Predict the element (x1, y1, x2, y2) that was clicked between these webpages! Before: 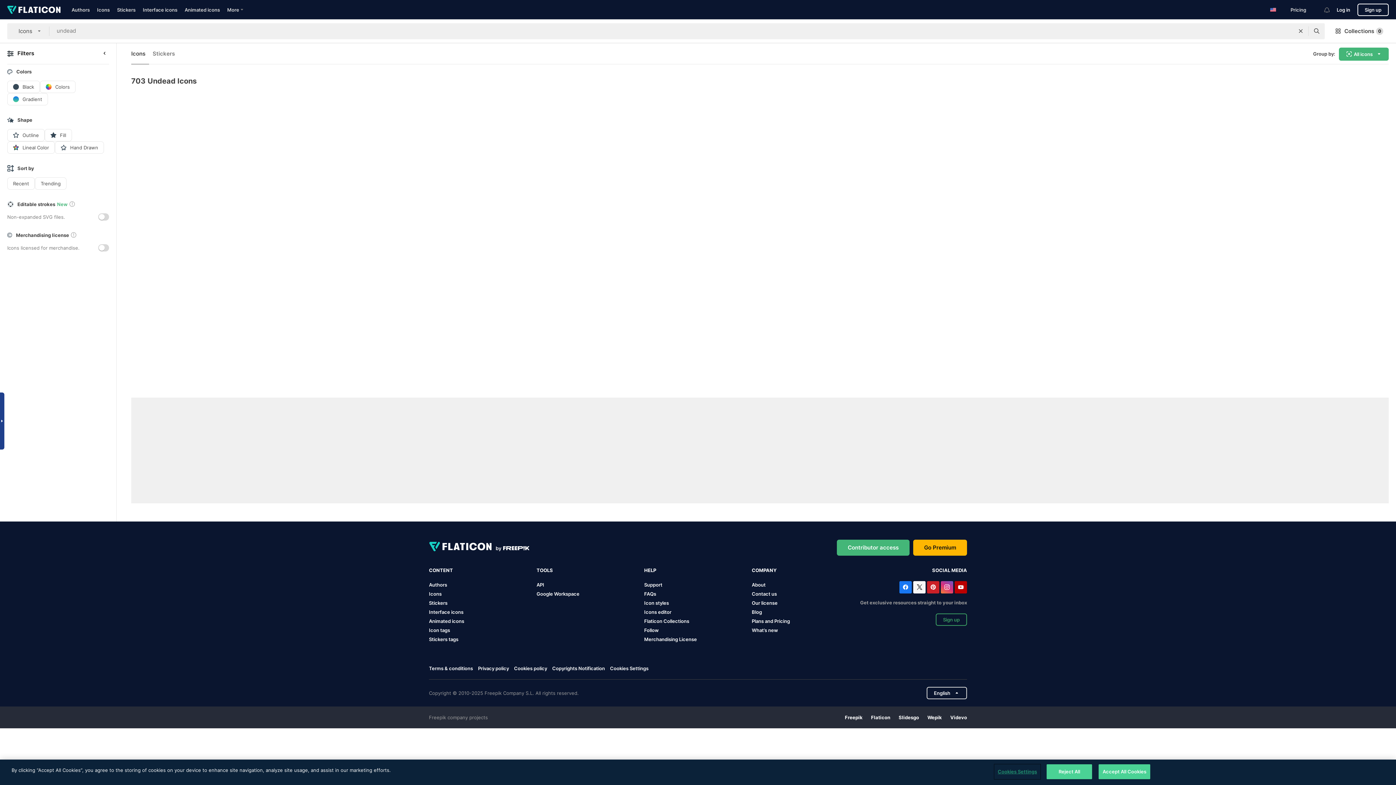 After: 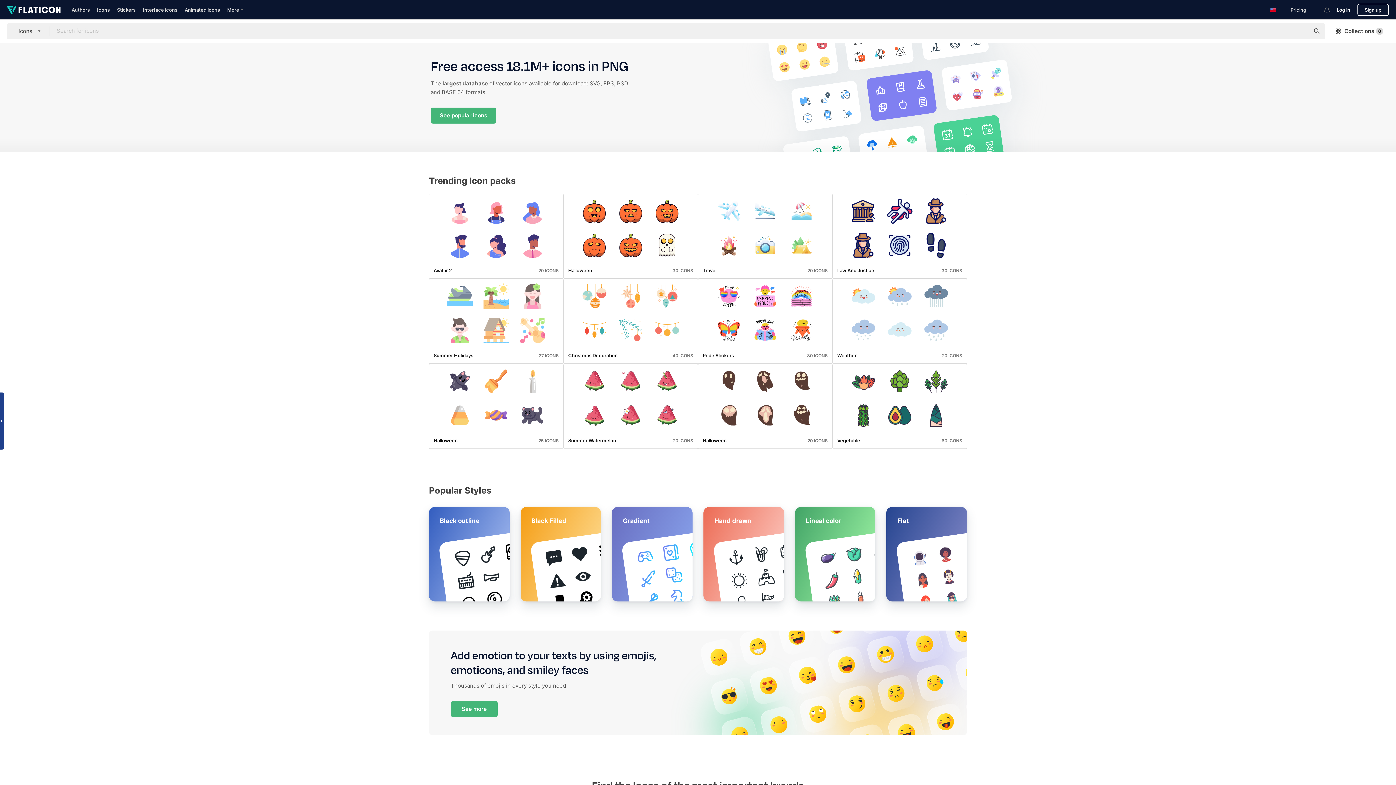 Action: bbox: (97, 6, 109, 12) label: Icons